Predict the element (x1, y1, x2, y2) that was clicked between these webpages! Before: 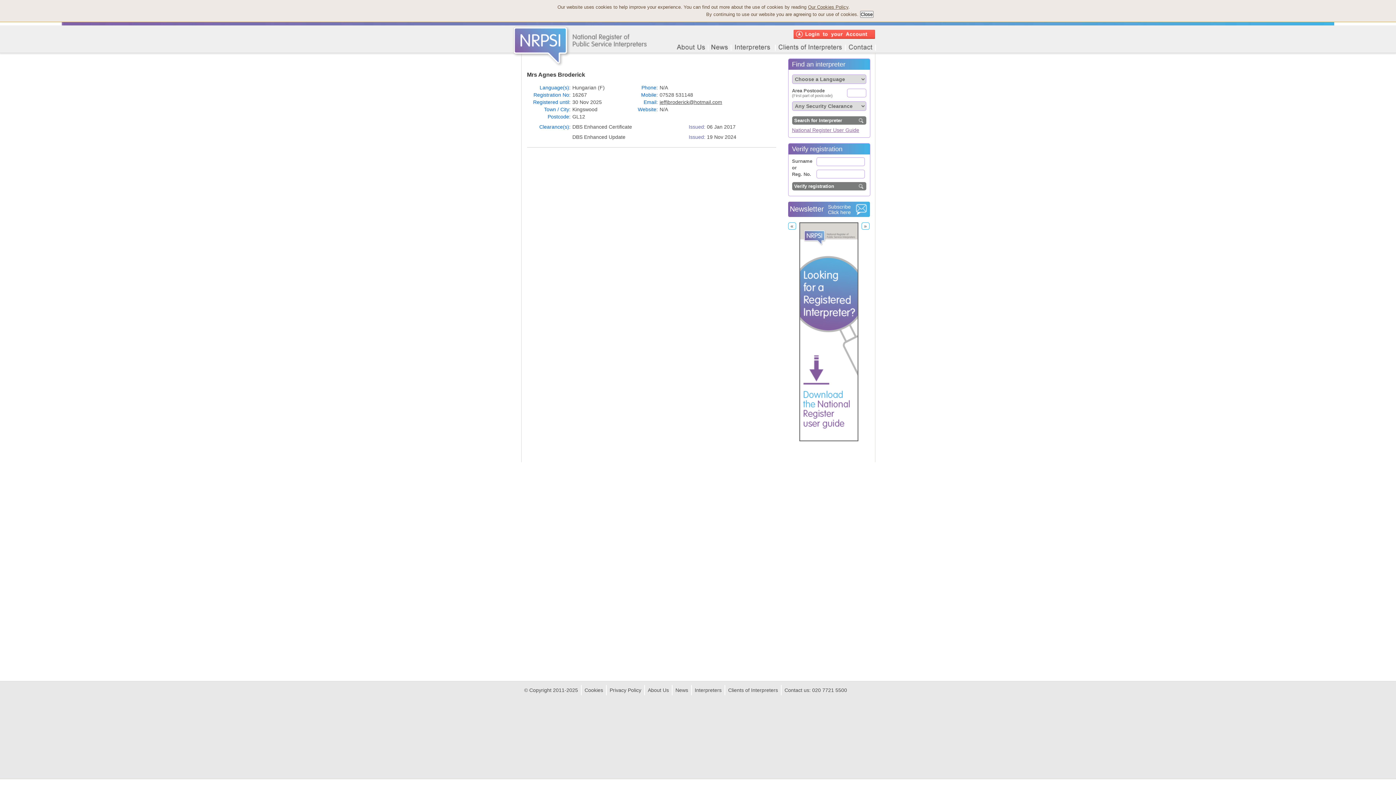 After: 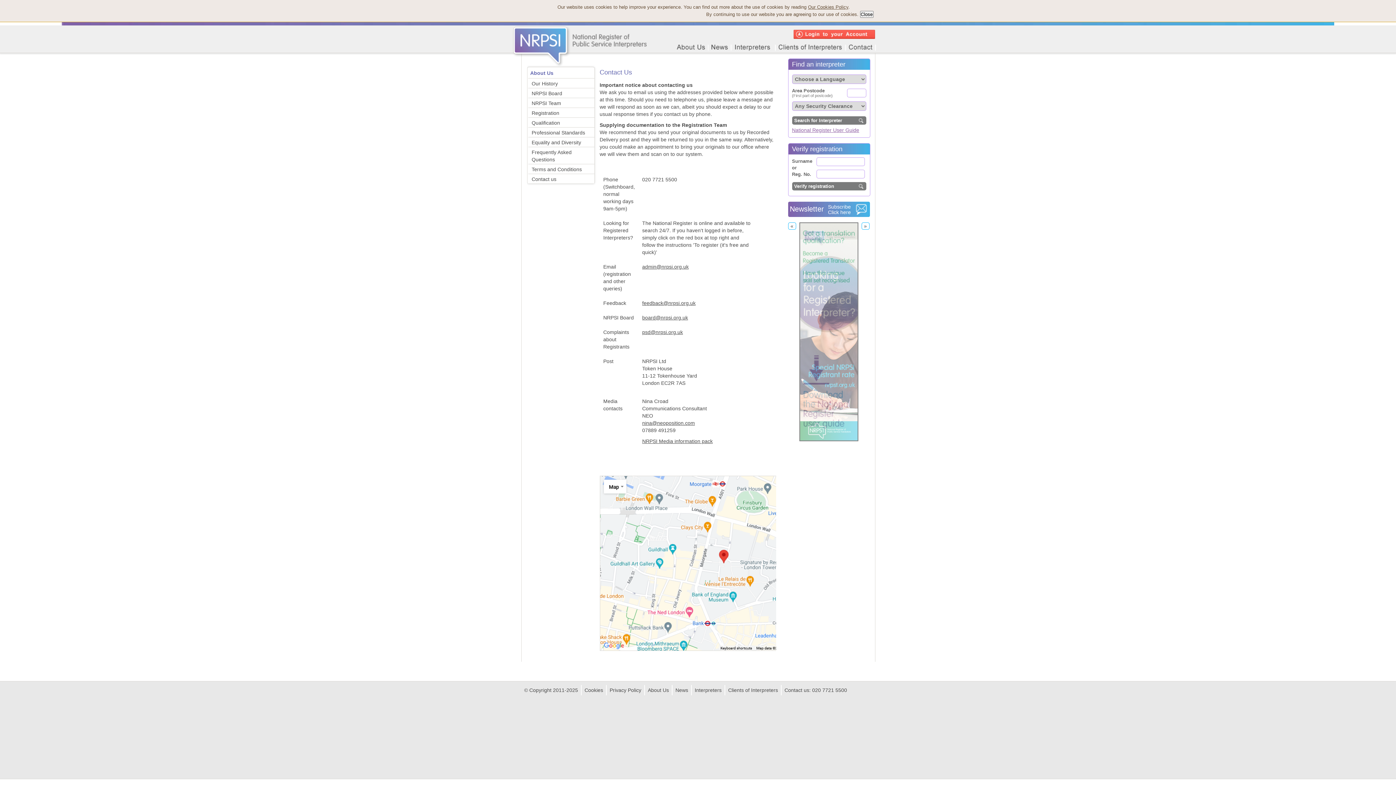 Action: label: Contact us: 020 7721 5500 bbox: (784, 687, 847, 693)